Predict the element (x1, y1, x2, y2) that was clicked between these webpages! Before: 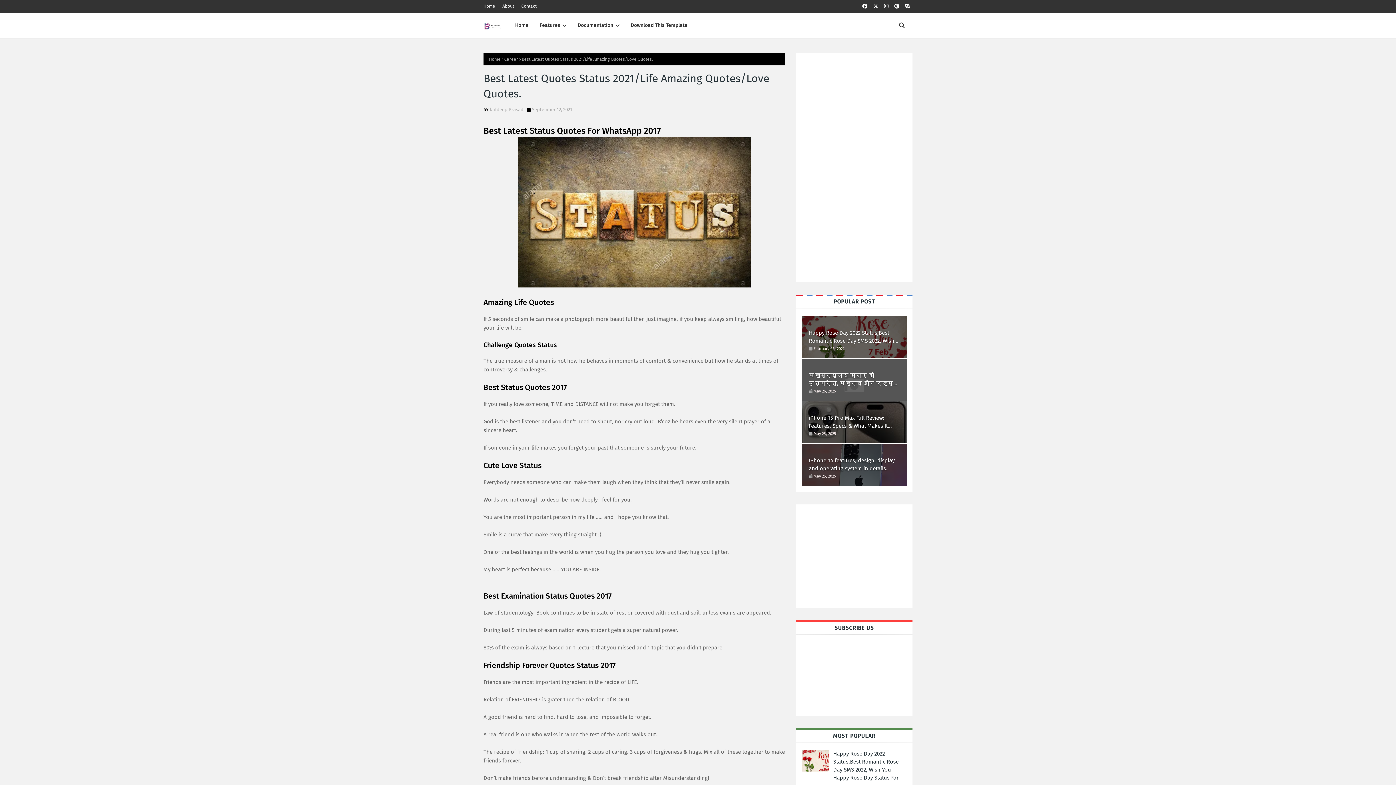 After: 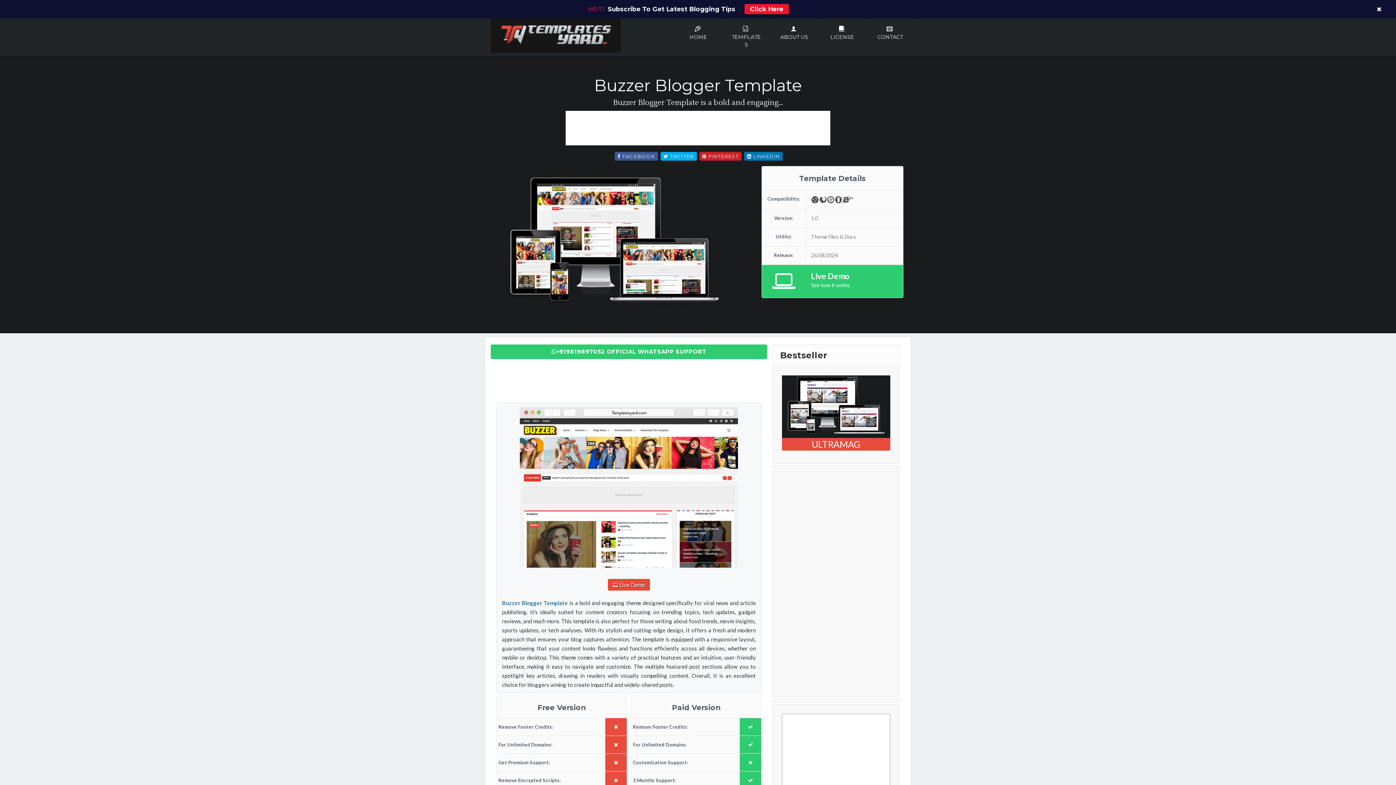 Action: bbox: (625, 12, 693, 38) label: Download This Template